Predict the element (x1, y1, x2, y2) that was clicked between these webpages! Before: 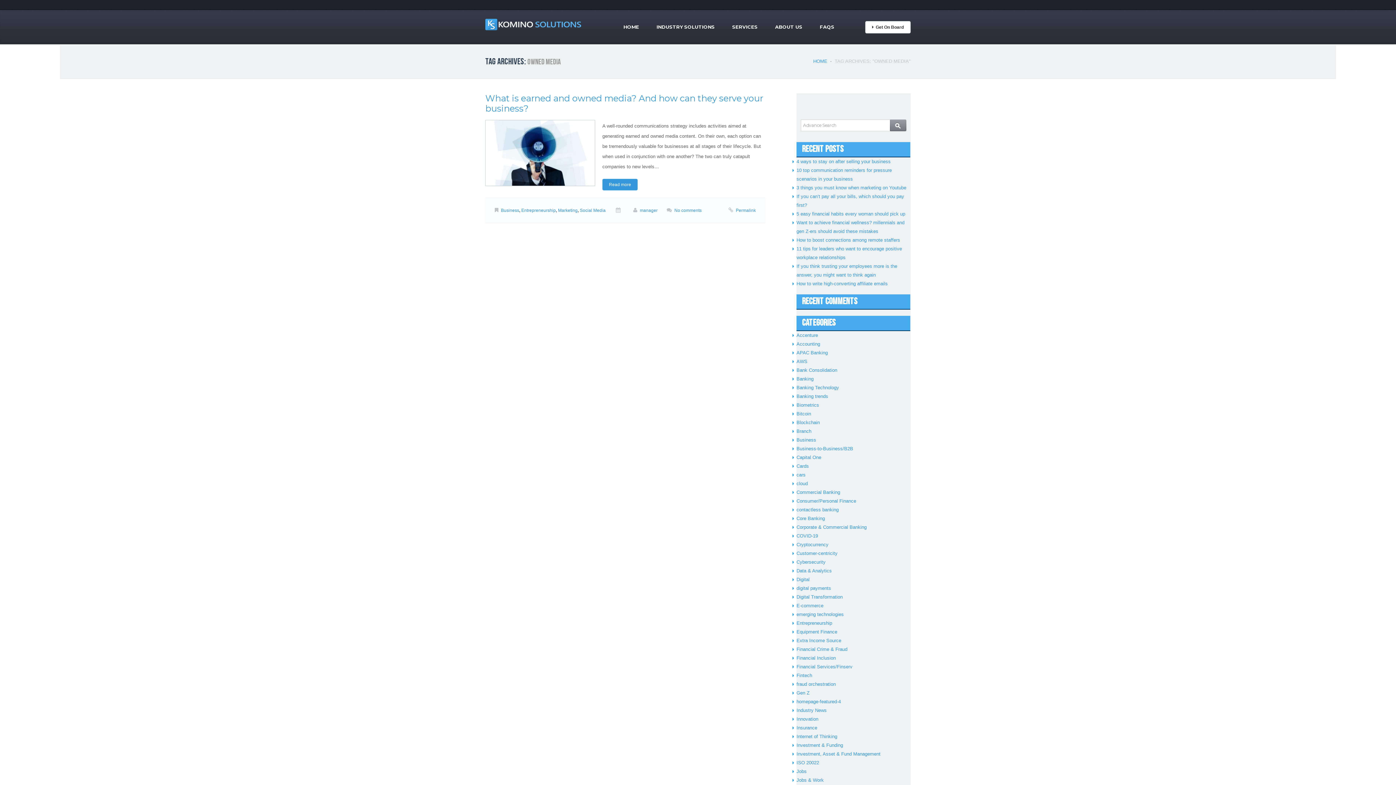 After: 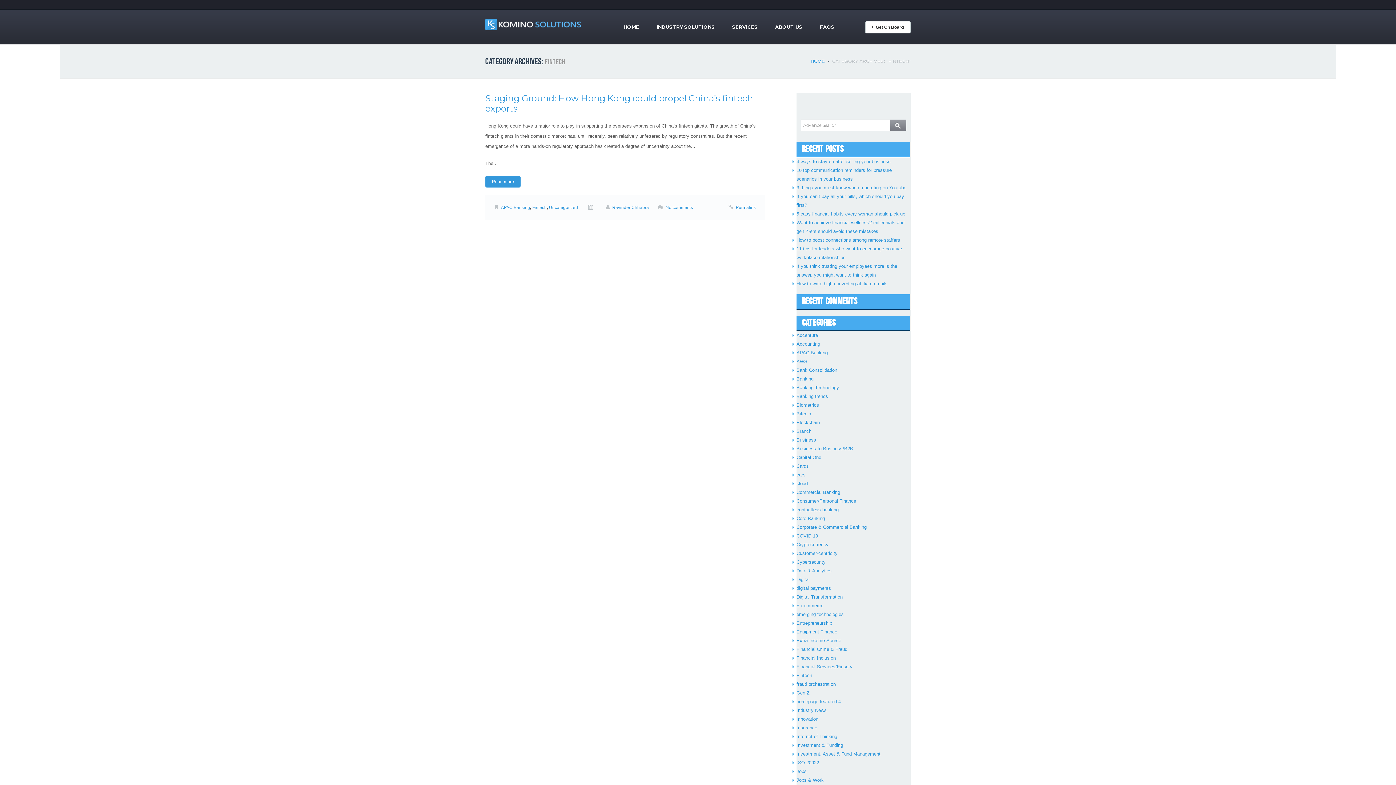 Action: label: Fintech bbox: (796, 673, 812, 678)